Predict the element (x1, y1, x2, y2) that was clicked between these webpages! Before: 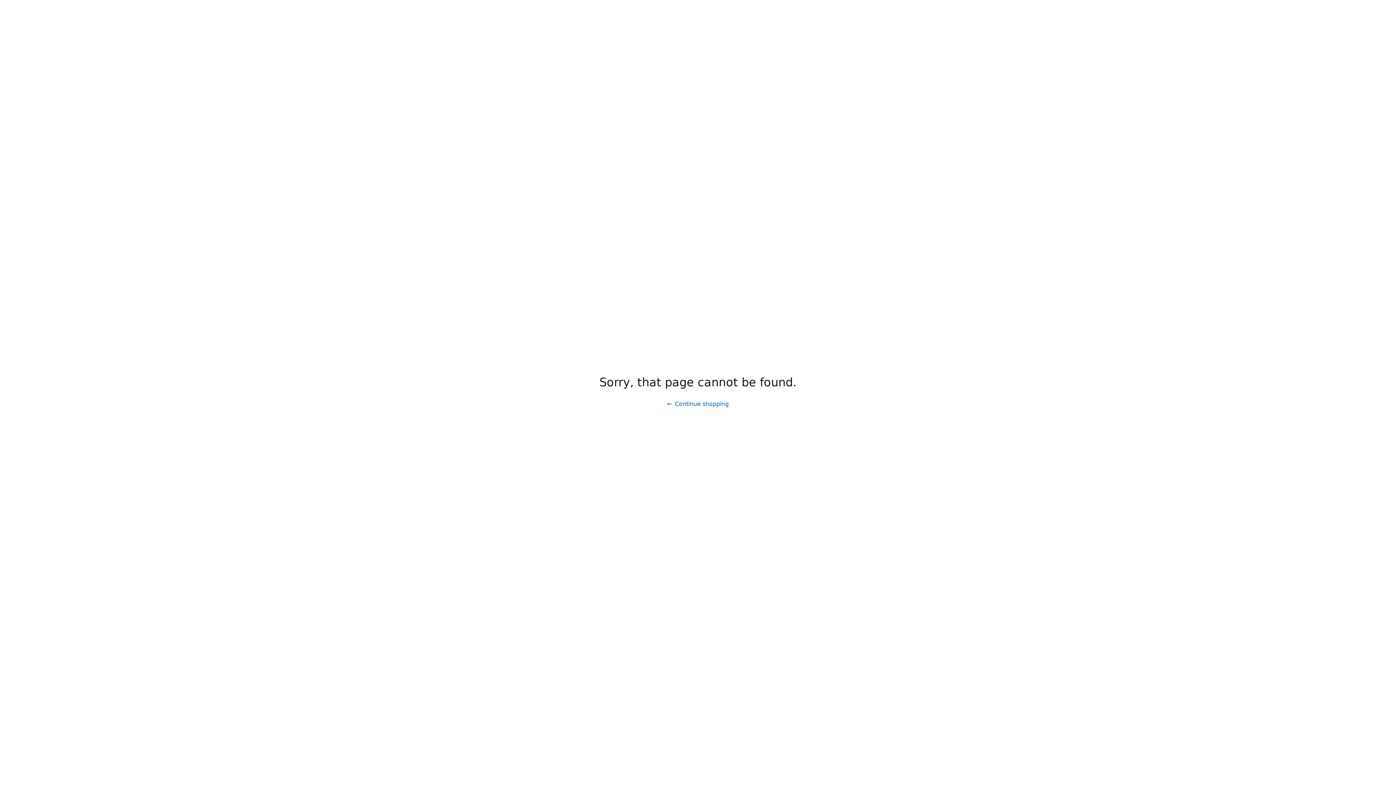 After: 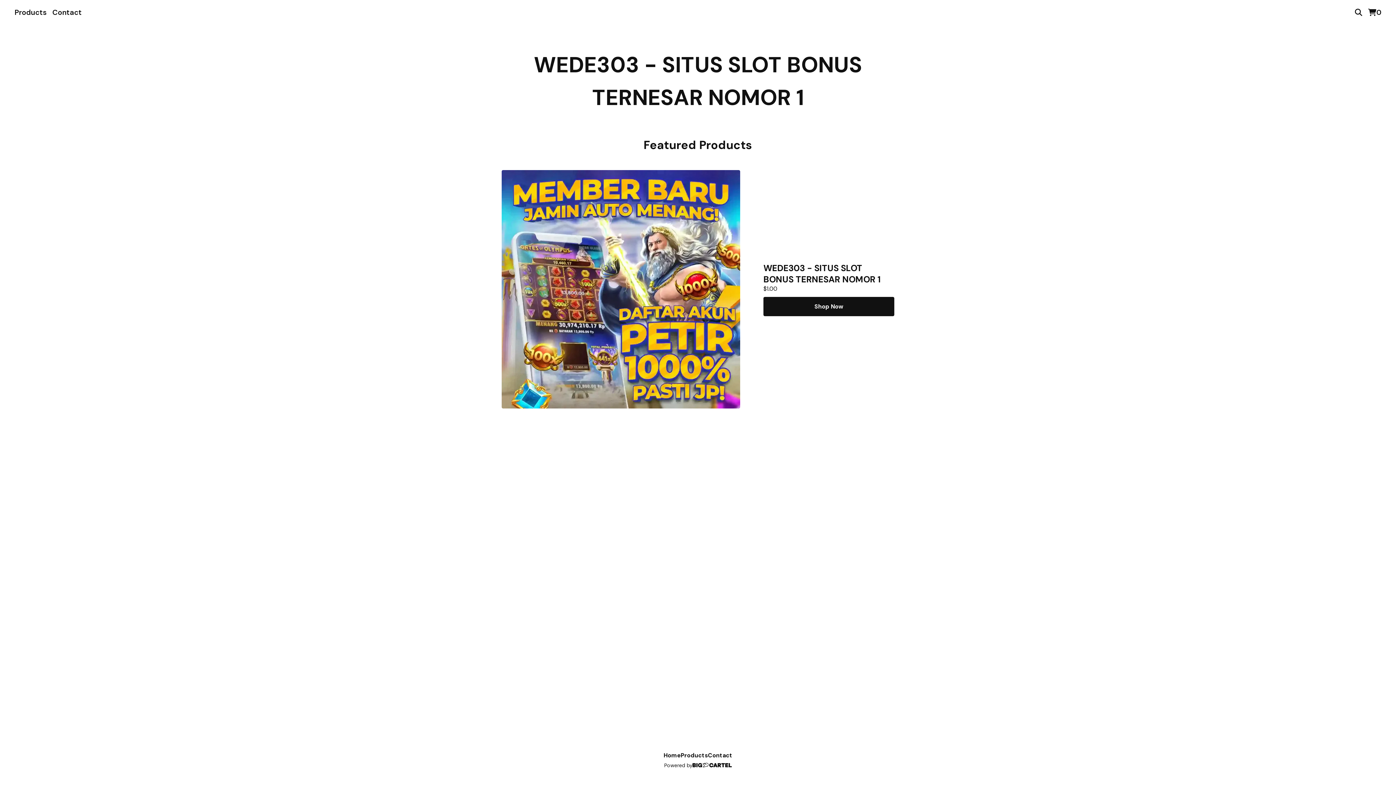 Action: label: Continue shopping bbox: (661, 397, 734, 411)